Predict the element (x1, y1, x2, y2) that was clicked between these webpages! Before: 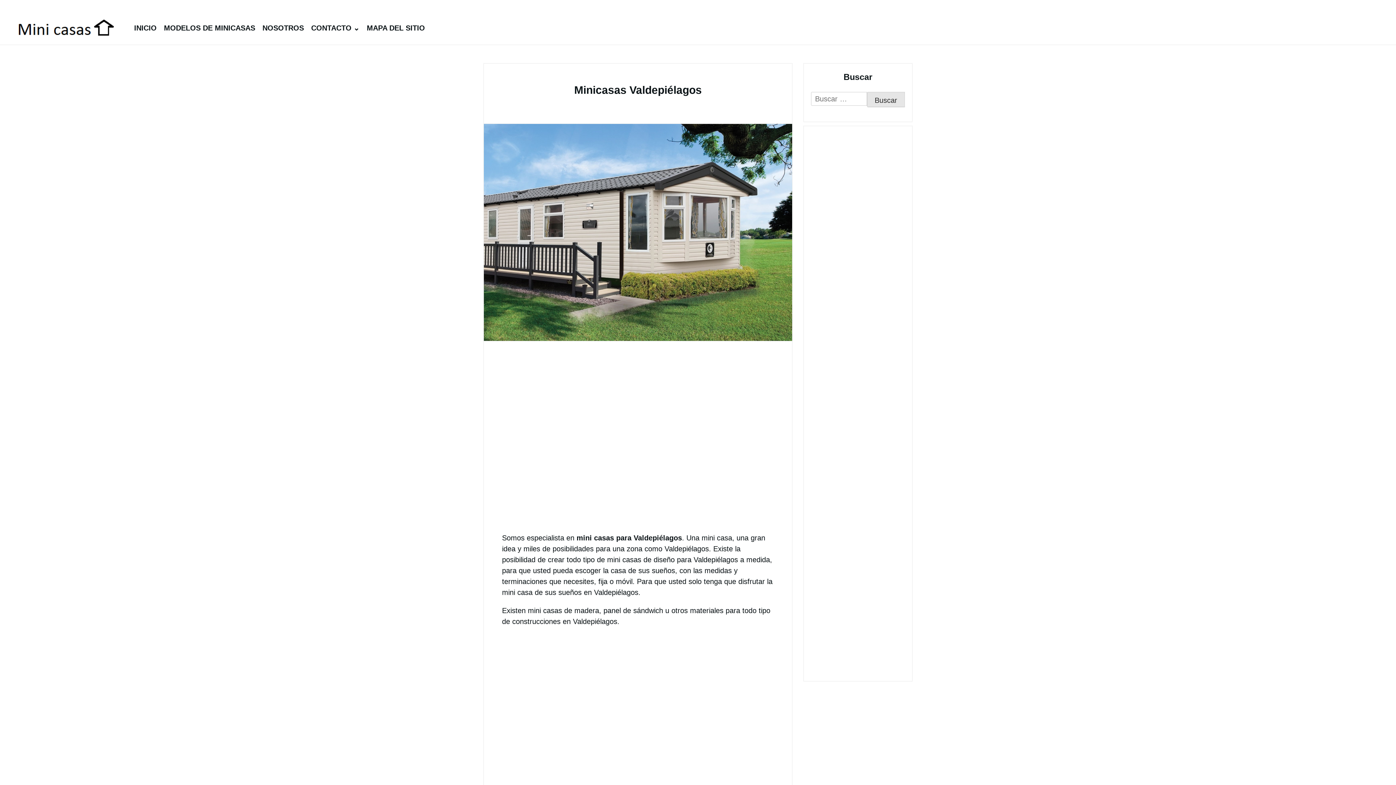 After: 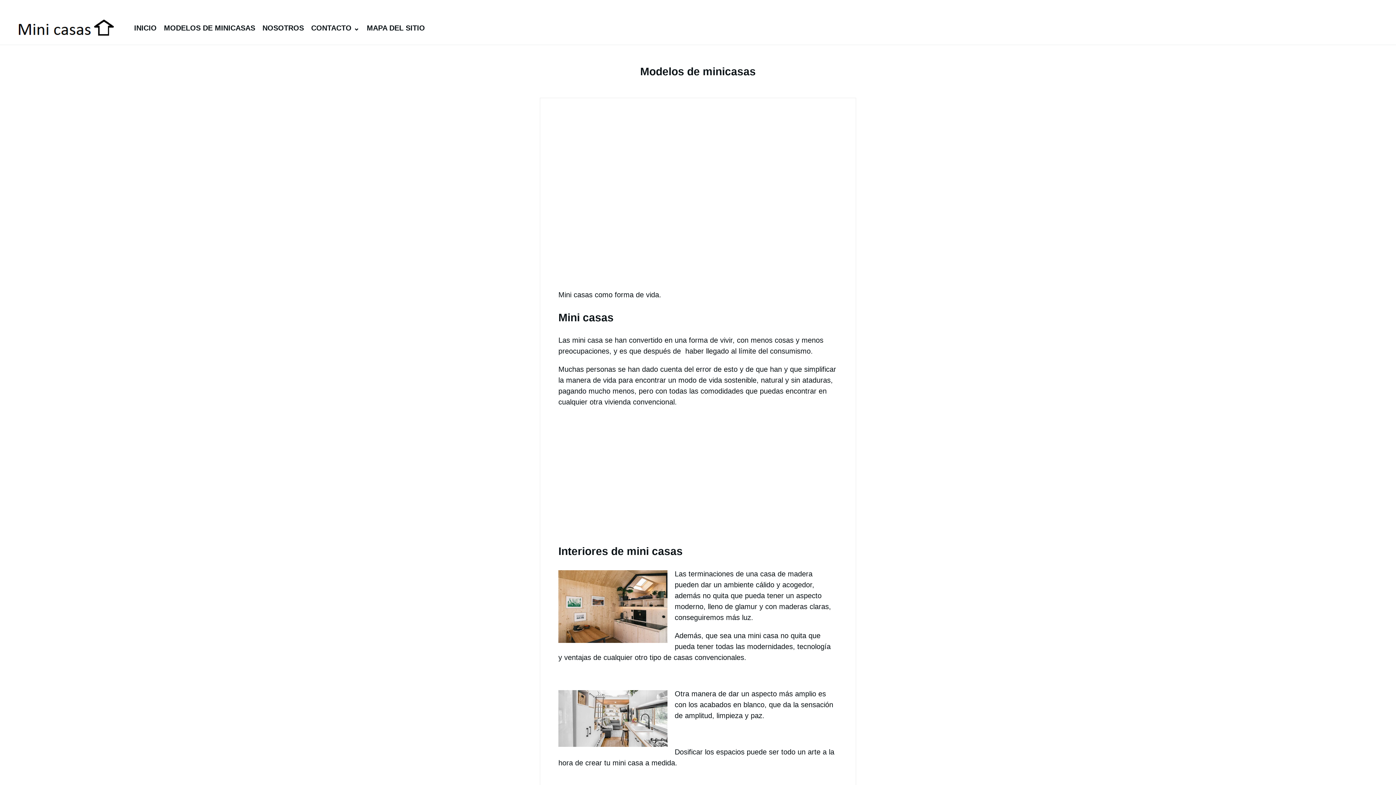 Action: label: INICIO bbox: (130, 20, 160, 35)